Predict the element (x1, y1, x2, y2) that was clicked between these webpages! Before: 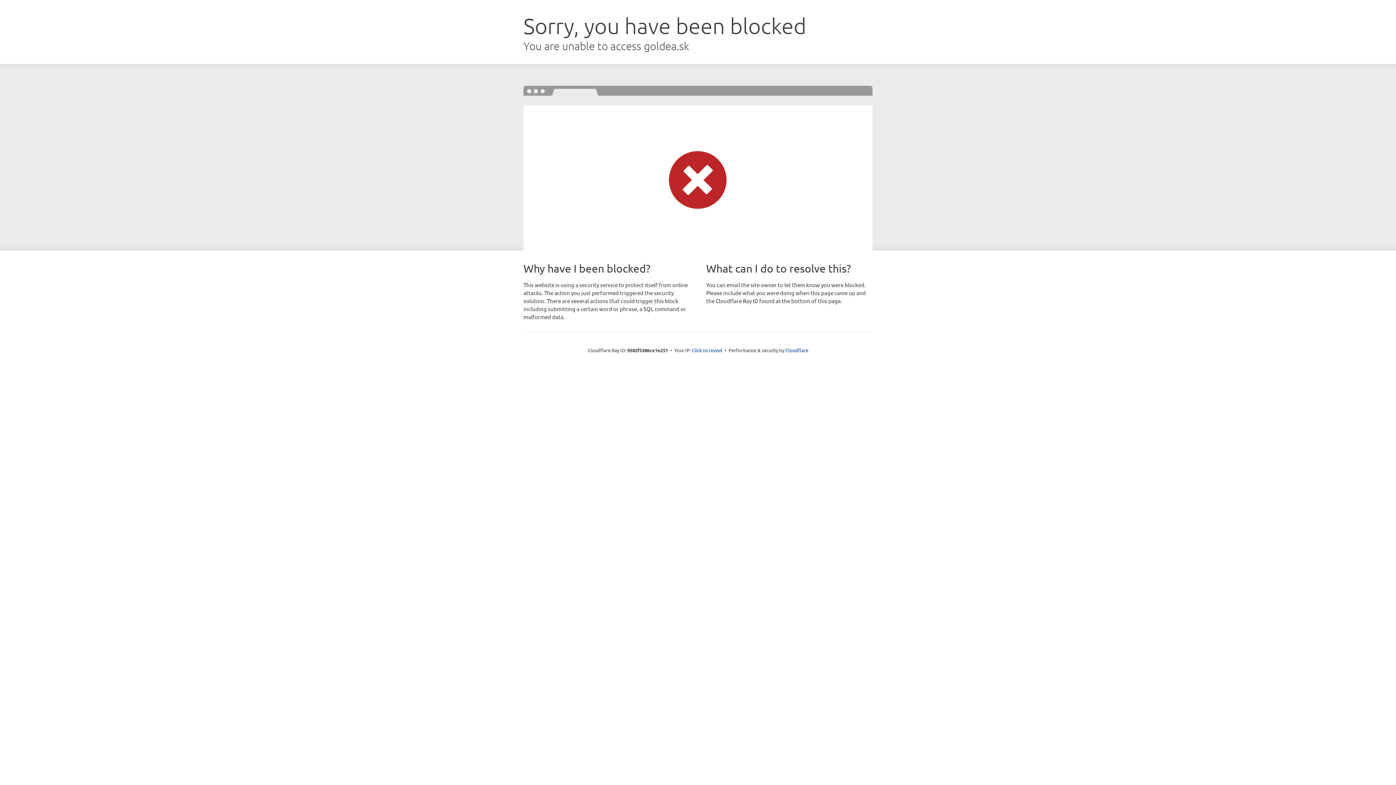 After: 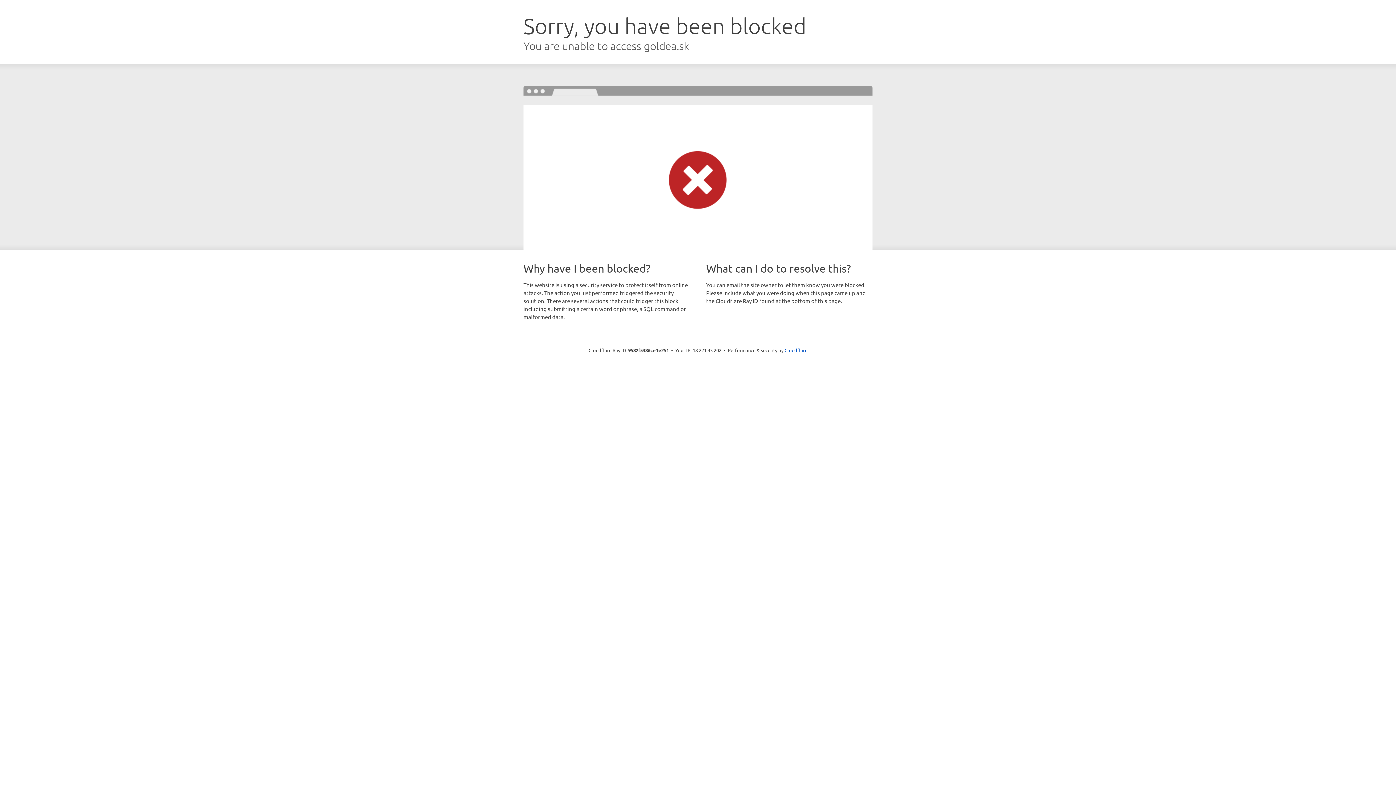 Action: label: Click to reveal bbox: (692, 346, 722, 353)